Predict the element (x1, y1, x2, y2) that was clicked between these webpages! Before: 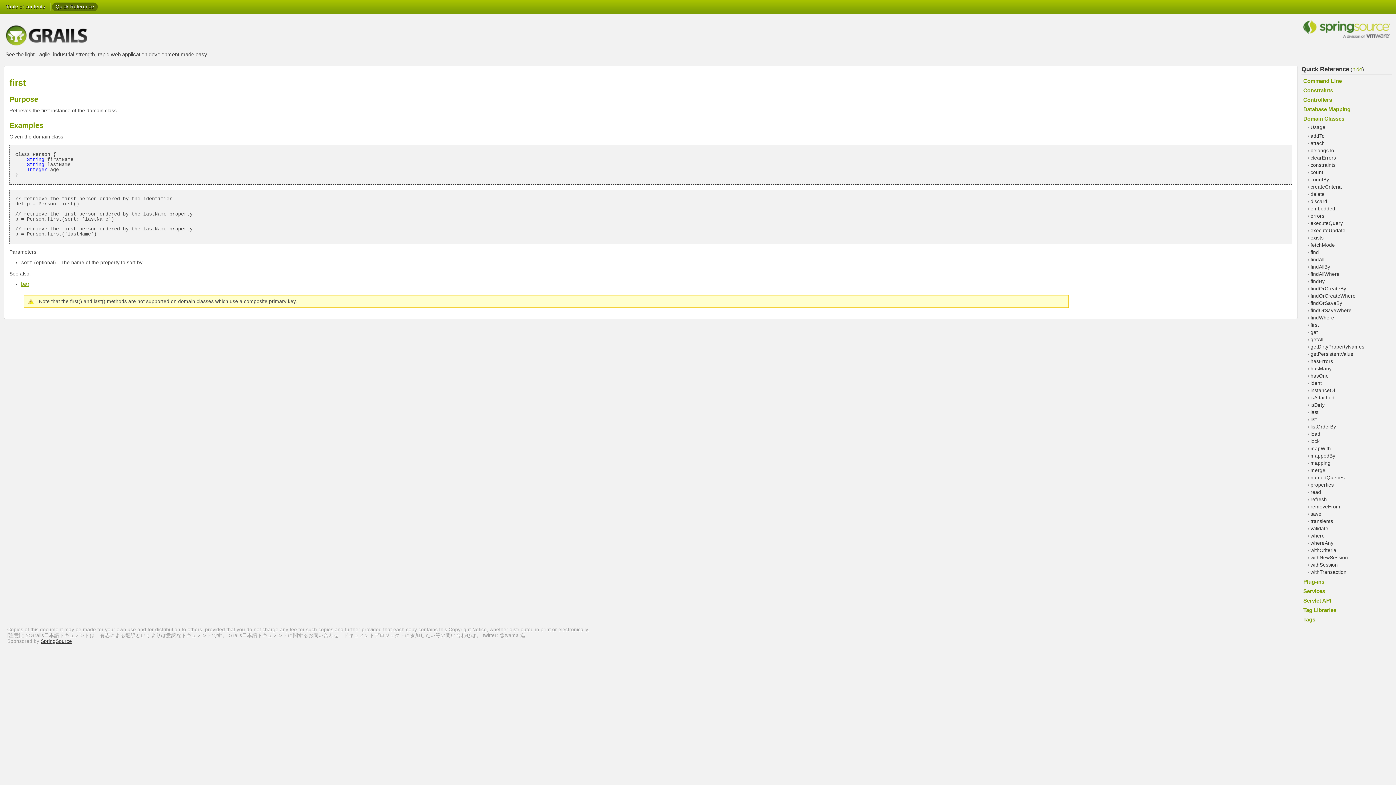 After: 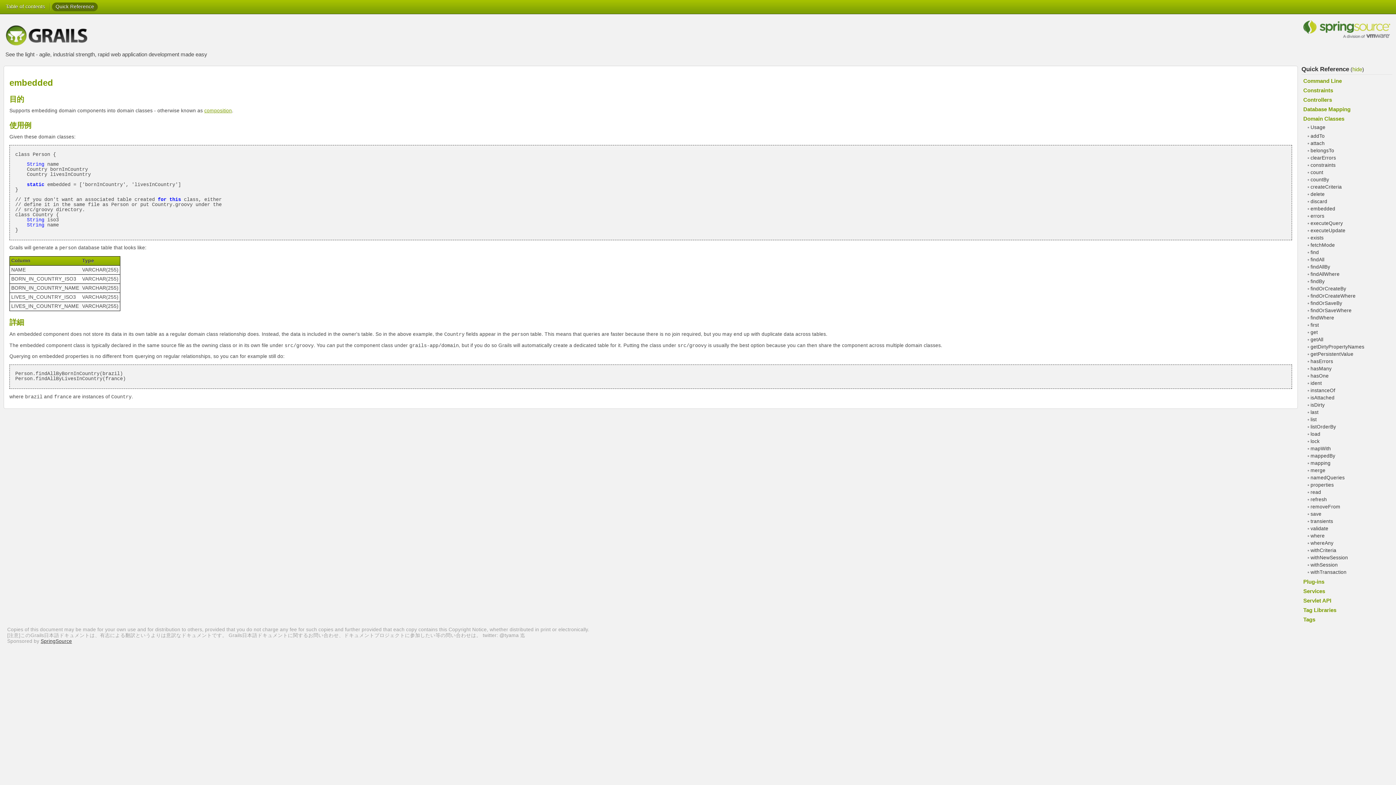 Action: label: embedded bbox: (1310, 206, 1335, 211)